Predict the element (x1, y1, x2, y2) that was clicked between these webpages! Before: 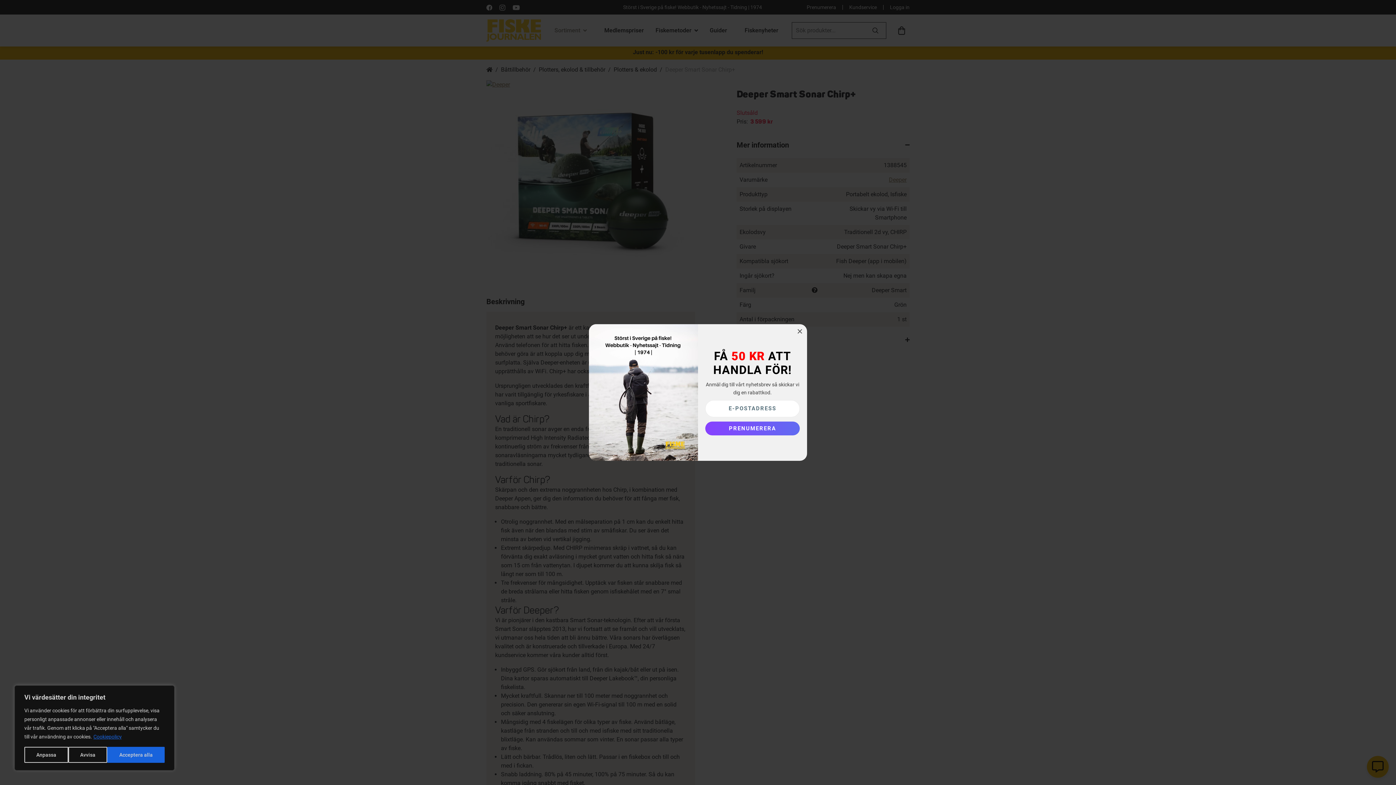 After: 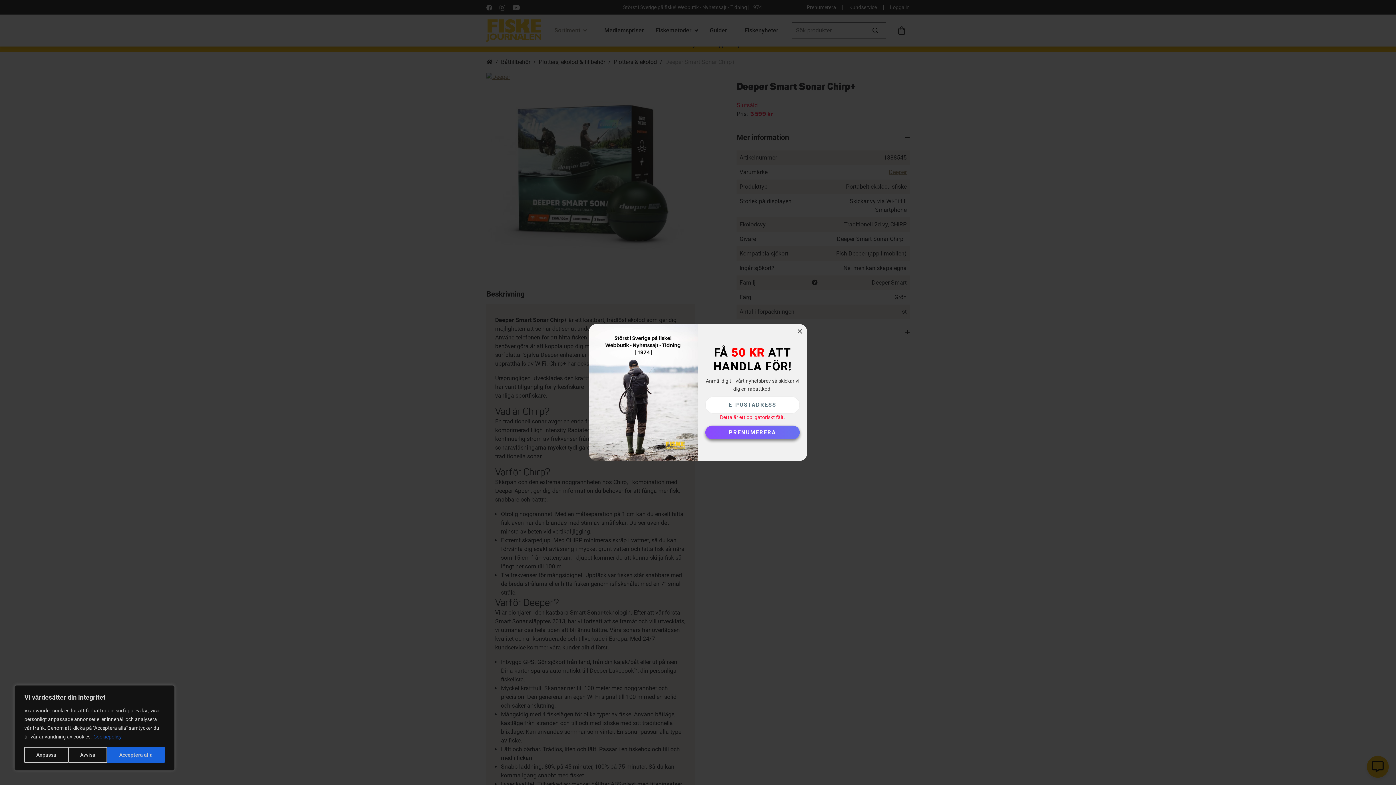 Action: bbox: (705, 421, 800, 435) label: Subscribe